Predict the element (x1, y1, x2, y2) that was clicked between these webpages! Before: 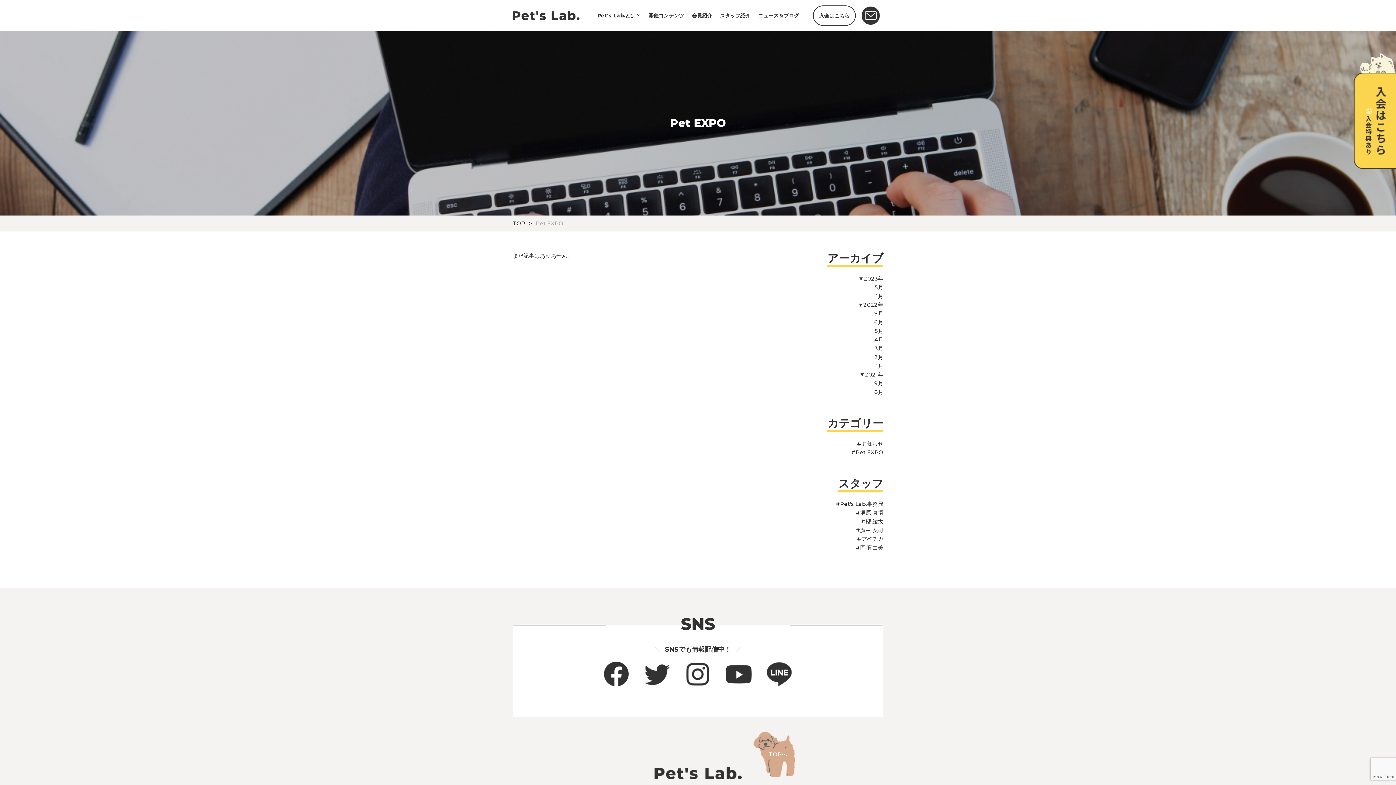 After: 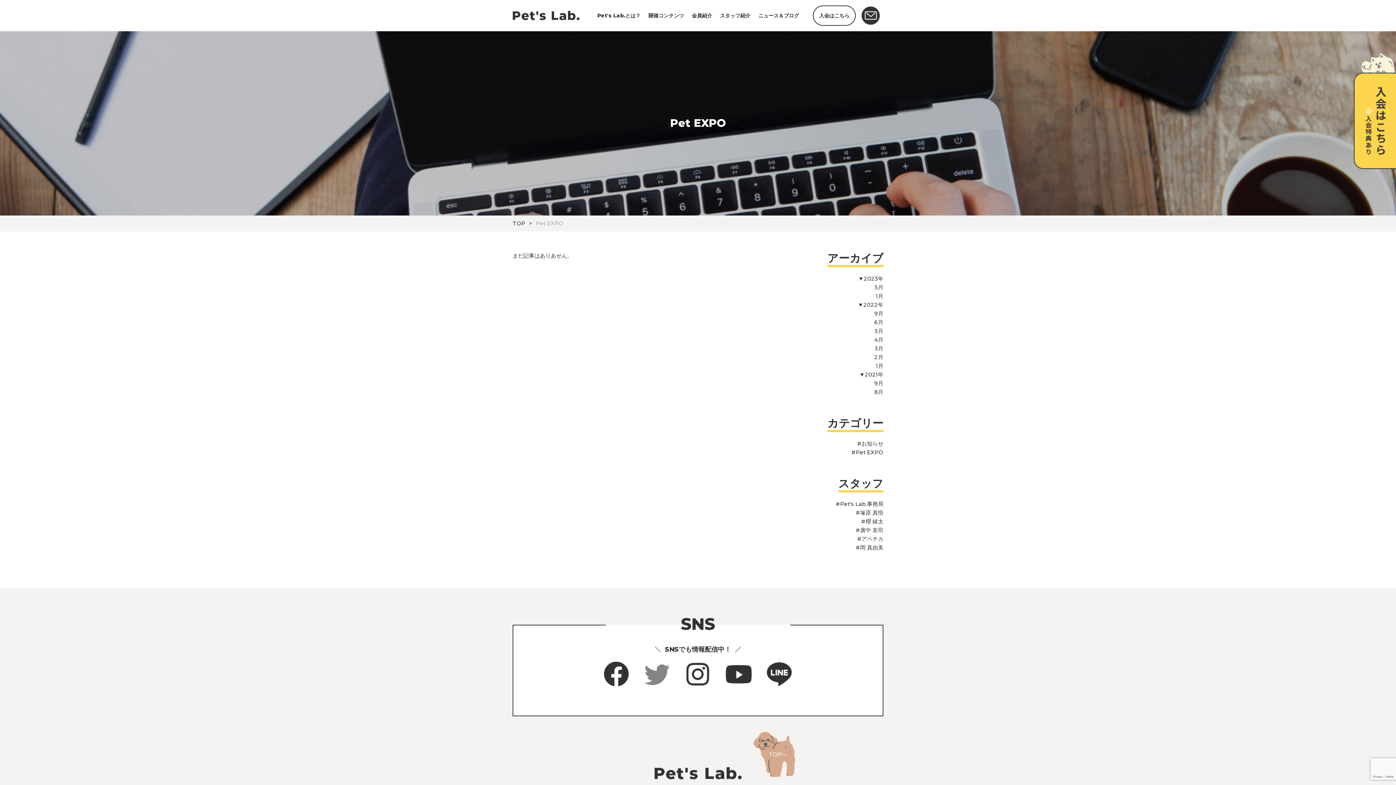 Action: bbox: (644, 662, 670, 669)